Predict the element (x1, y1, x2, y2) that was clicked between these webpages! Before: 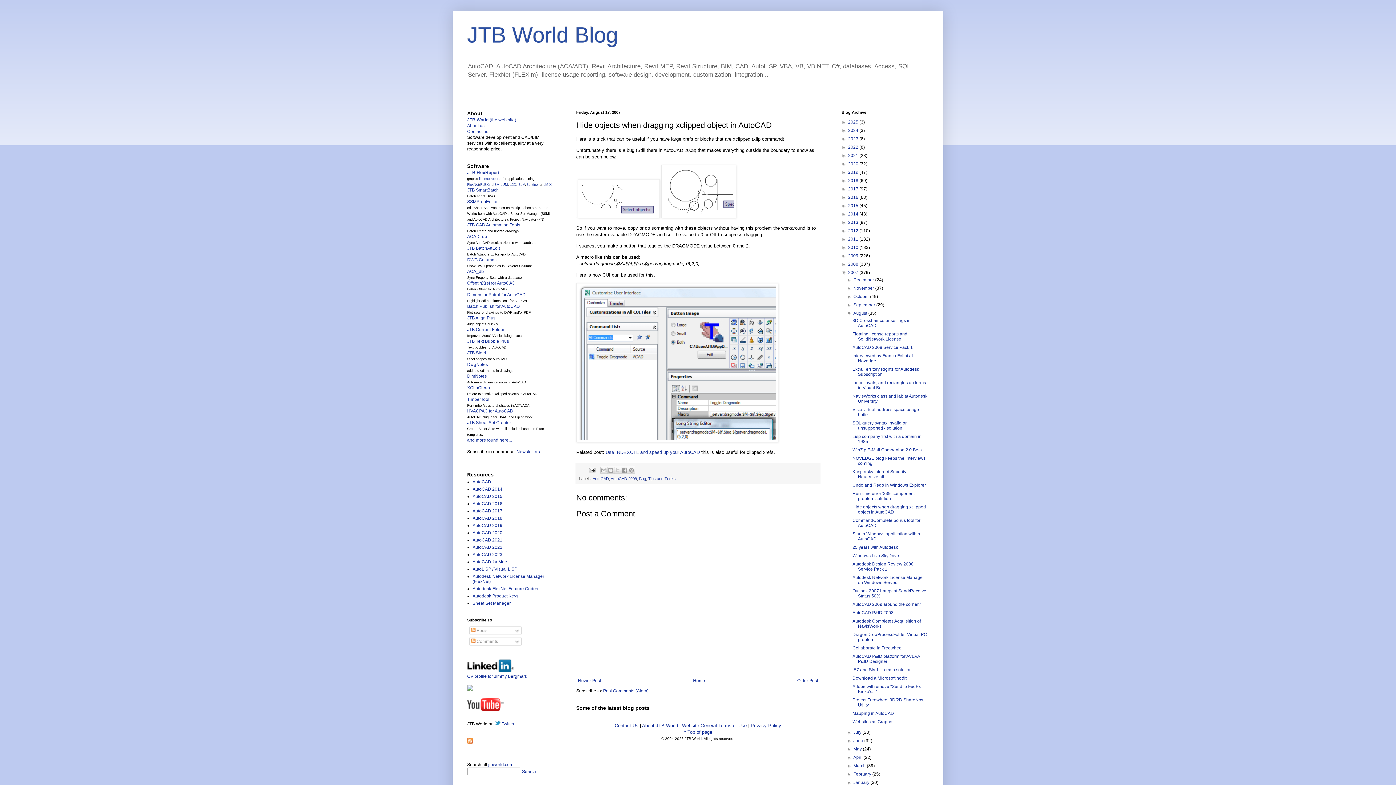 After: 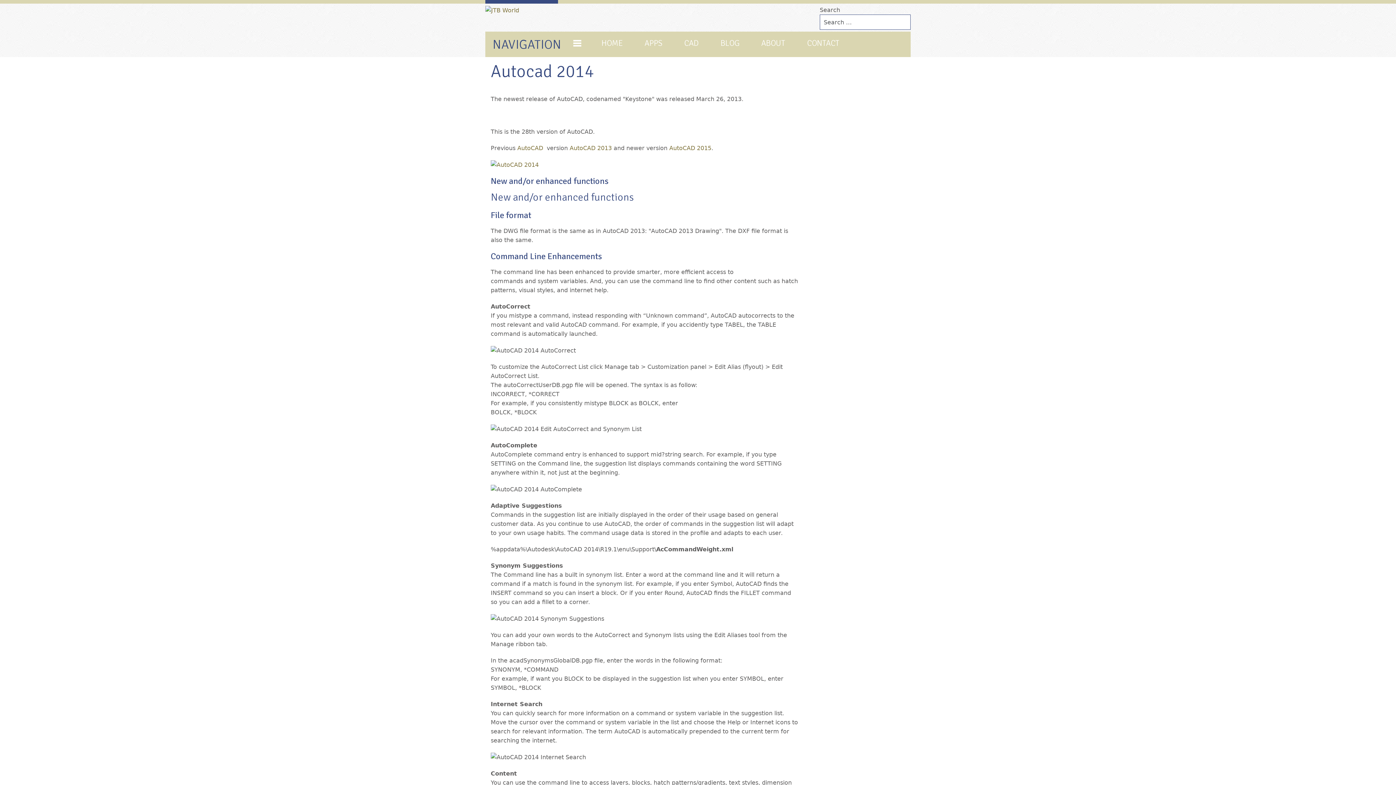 Action: bbox: (472, 487, 502, 492) label: AutoCAD 2014